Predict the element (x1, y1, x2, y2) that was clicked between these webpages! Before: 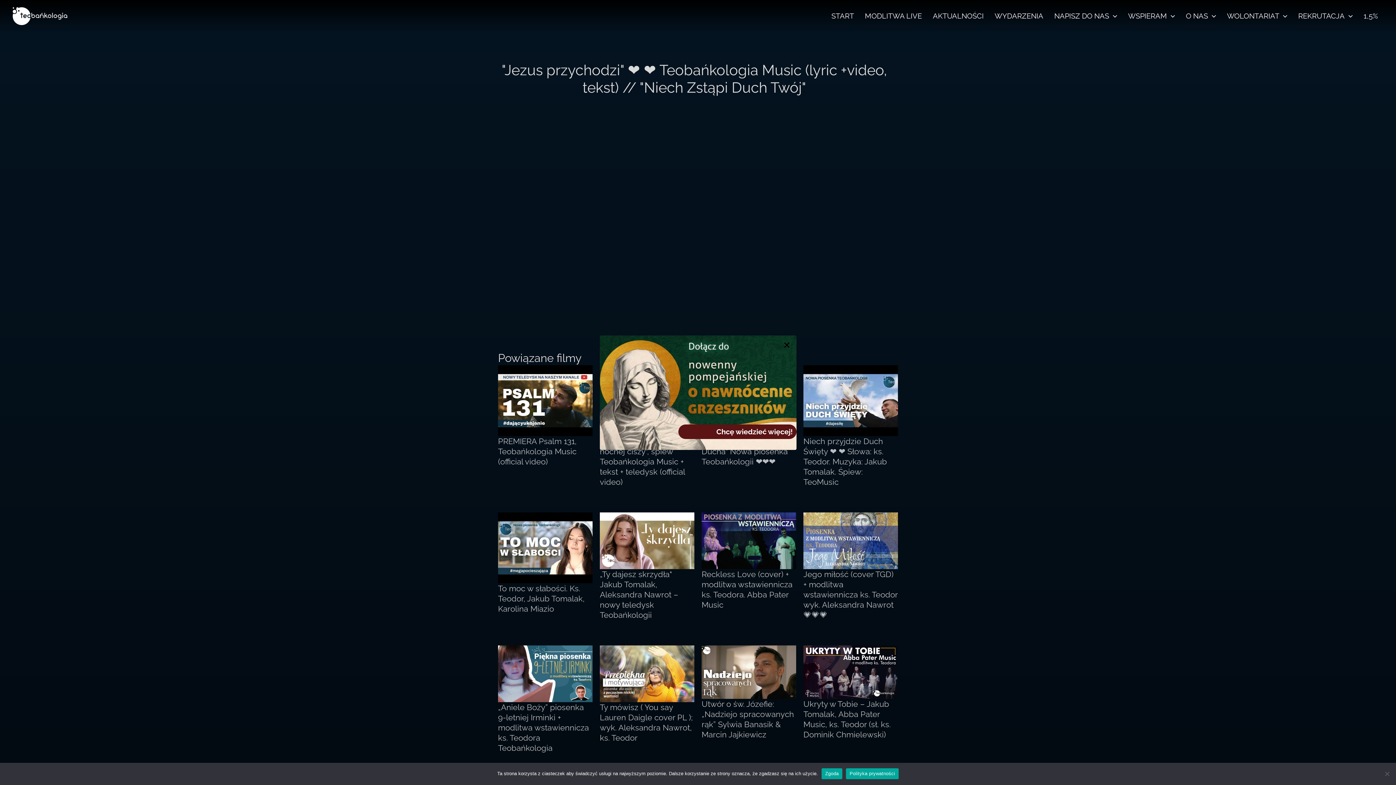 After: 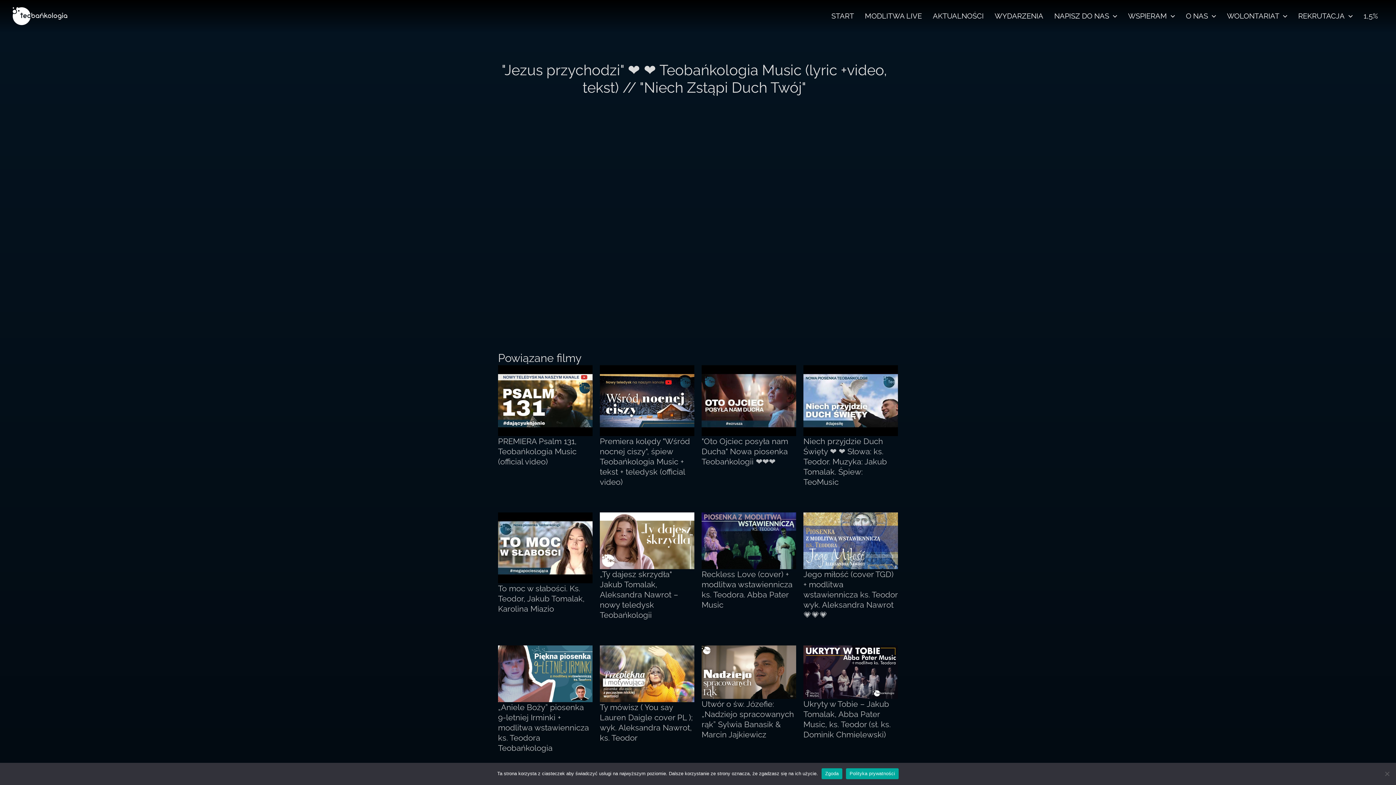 Action: label: Close Popup bbox: (777, 335, 796, 355)